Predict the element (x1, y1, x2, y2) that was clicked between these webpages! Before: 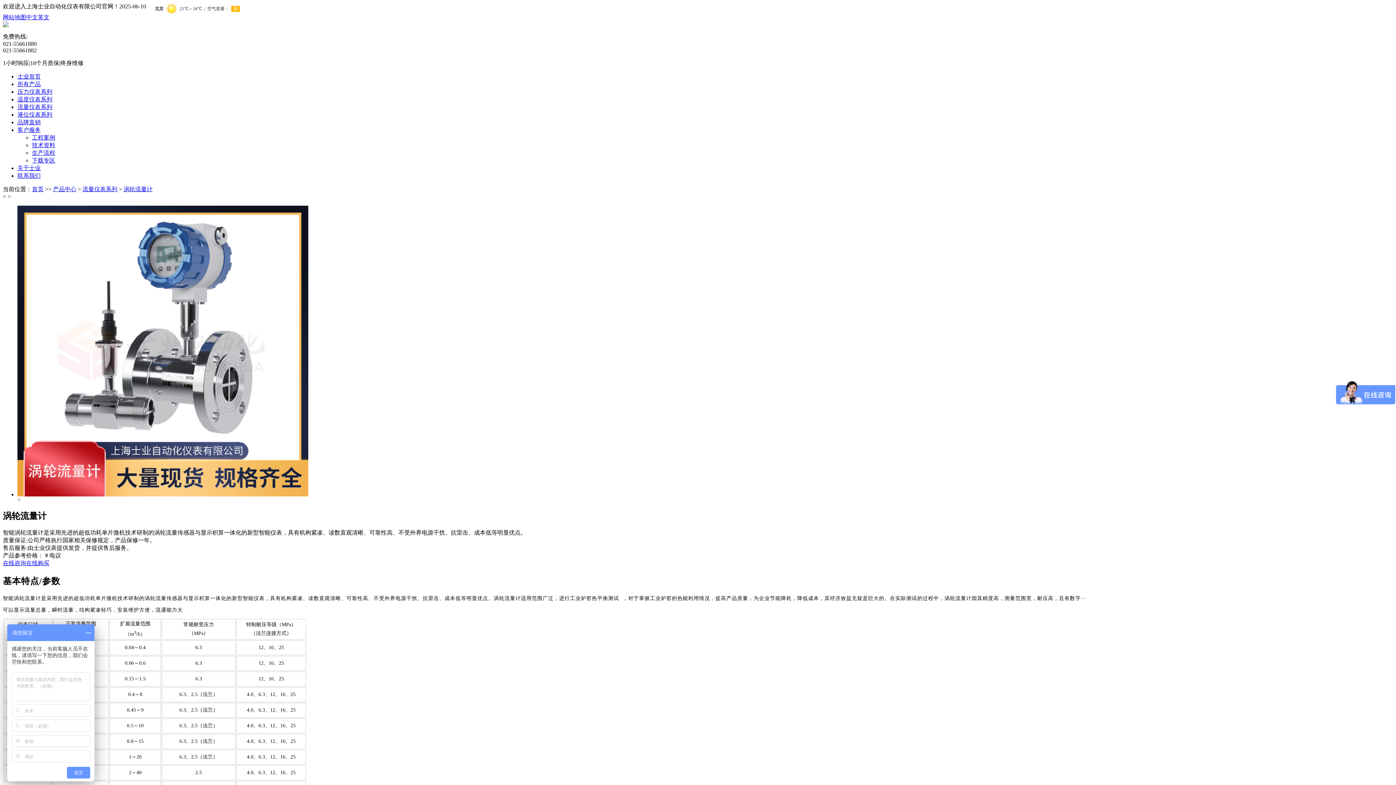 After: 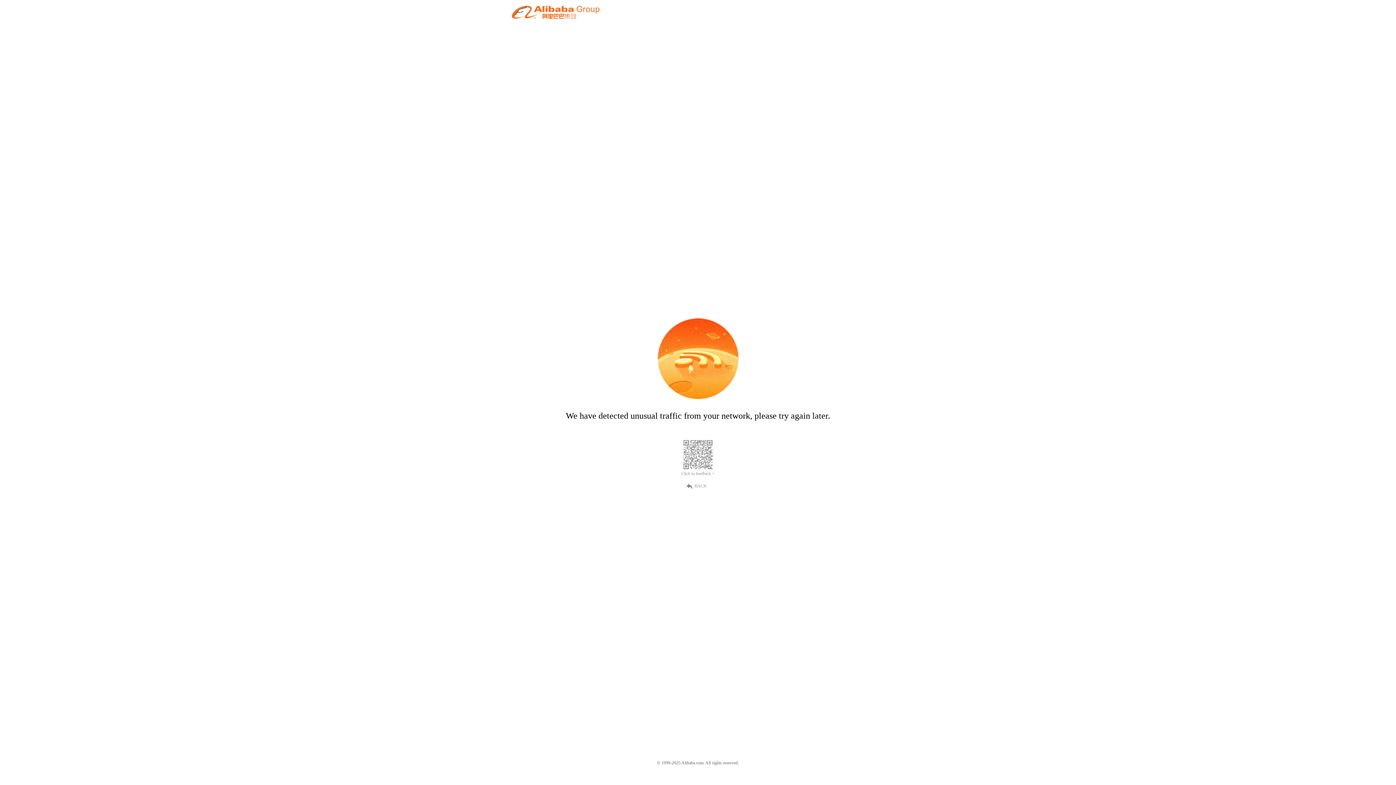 Action: bbox: (26, 560, 49, 566) label: 在线购买